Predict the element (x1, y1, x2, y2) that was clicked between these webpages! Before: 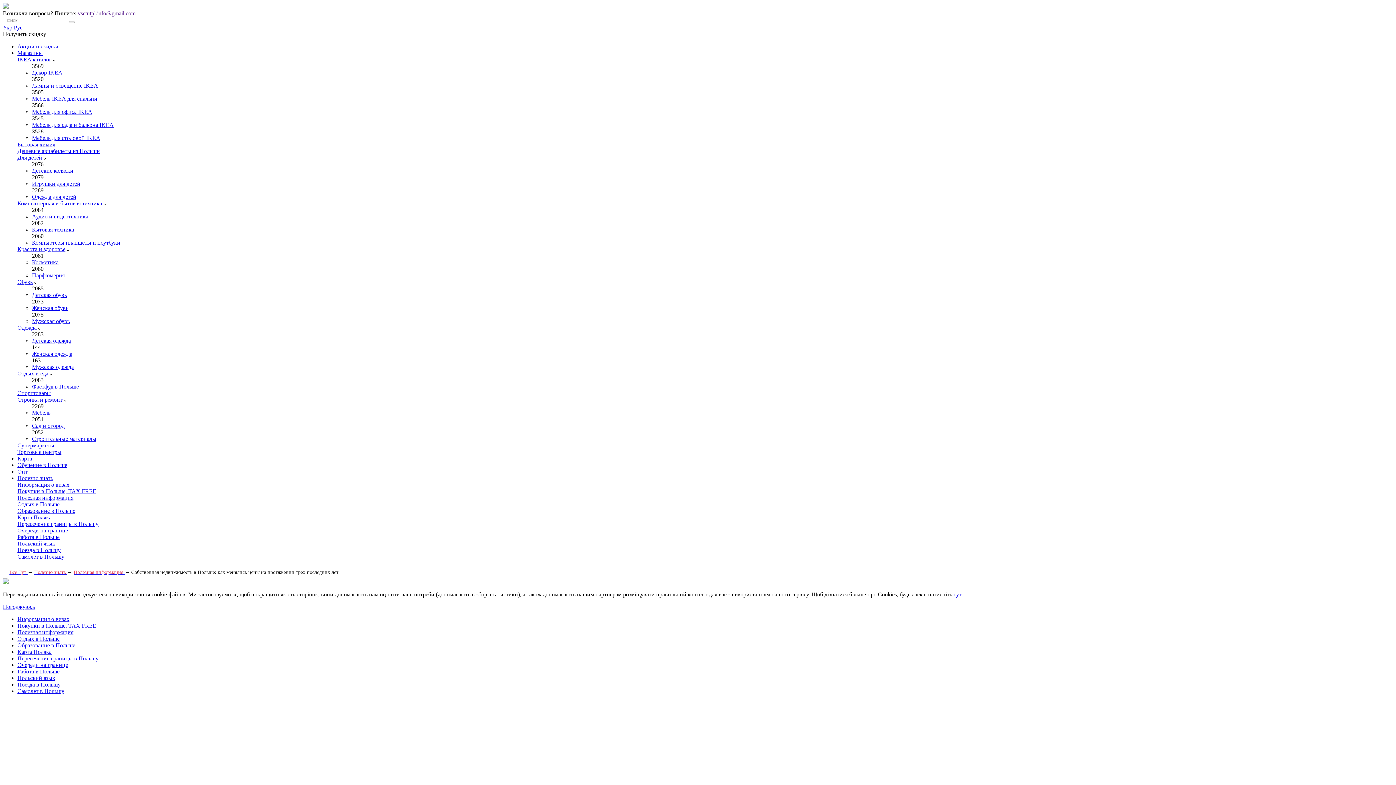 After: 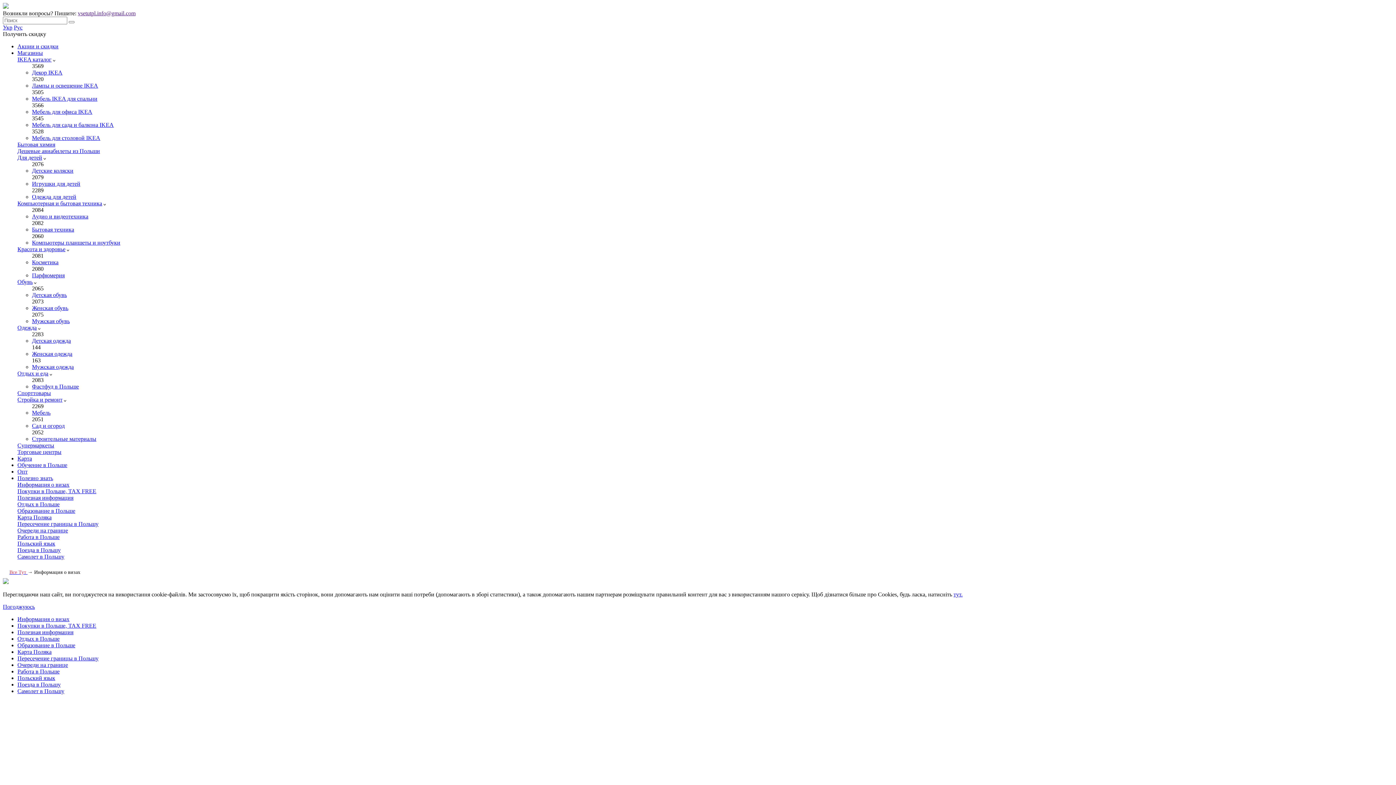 Action: bbox: (17, 616, 69, 622) label: Информация о визах